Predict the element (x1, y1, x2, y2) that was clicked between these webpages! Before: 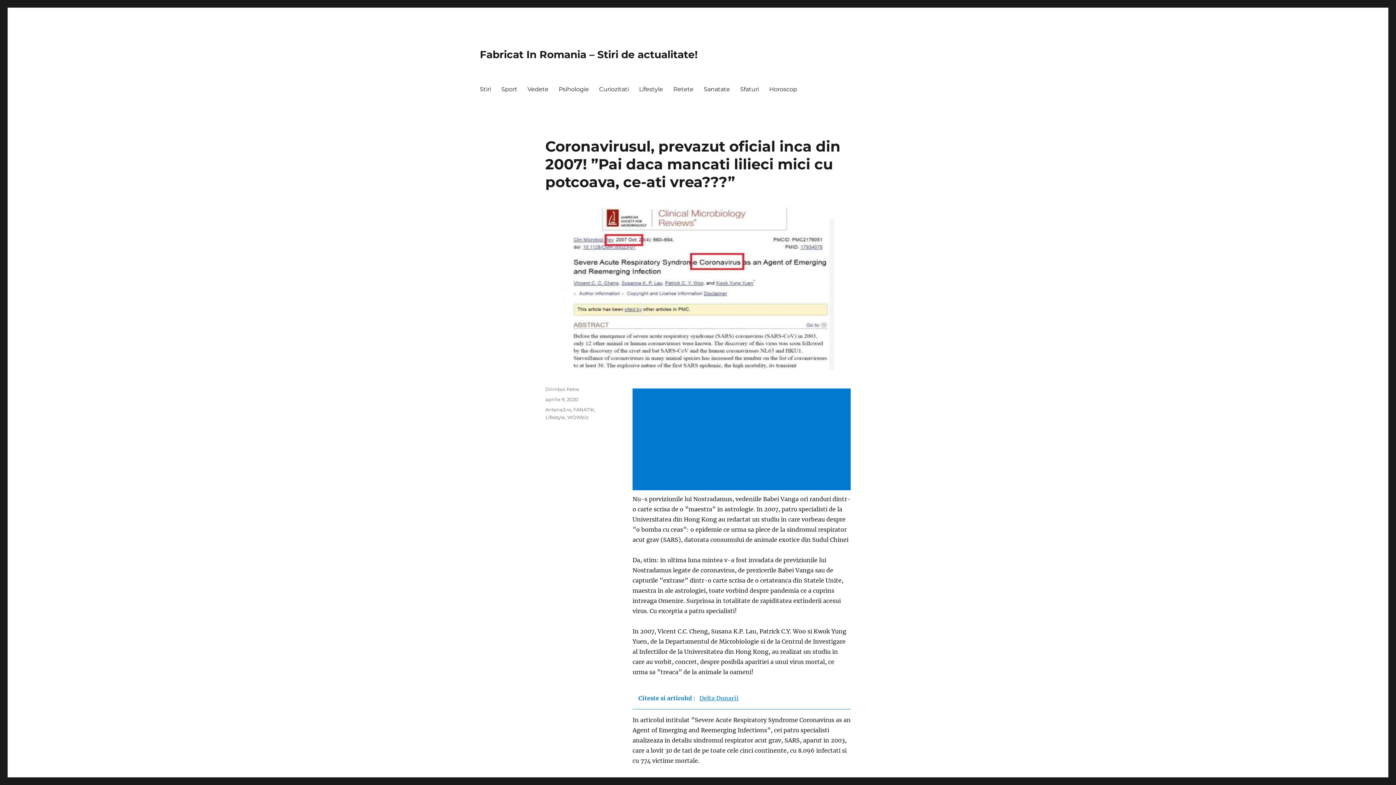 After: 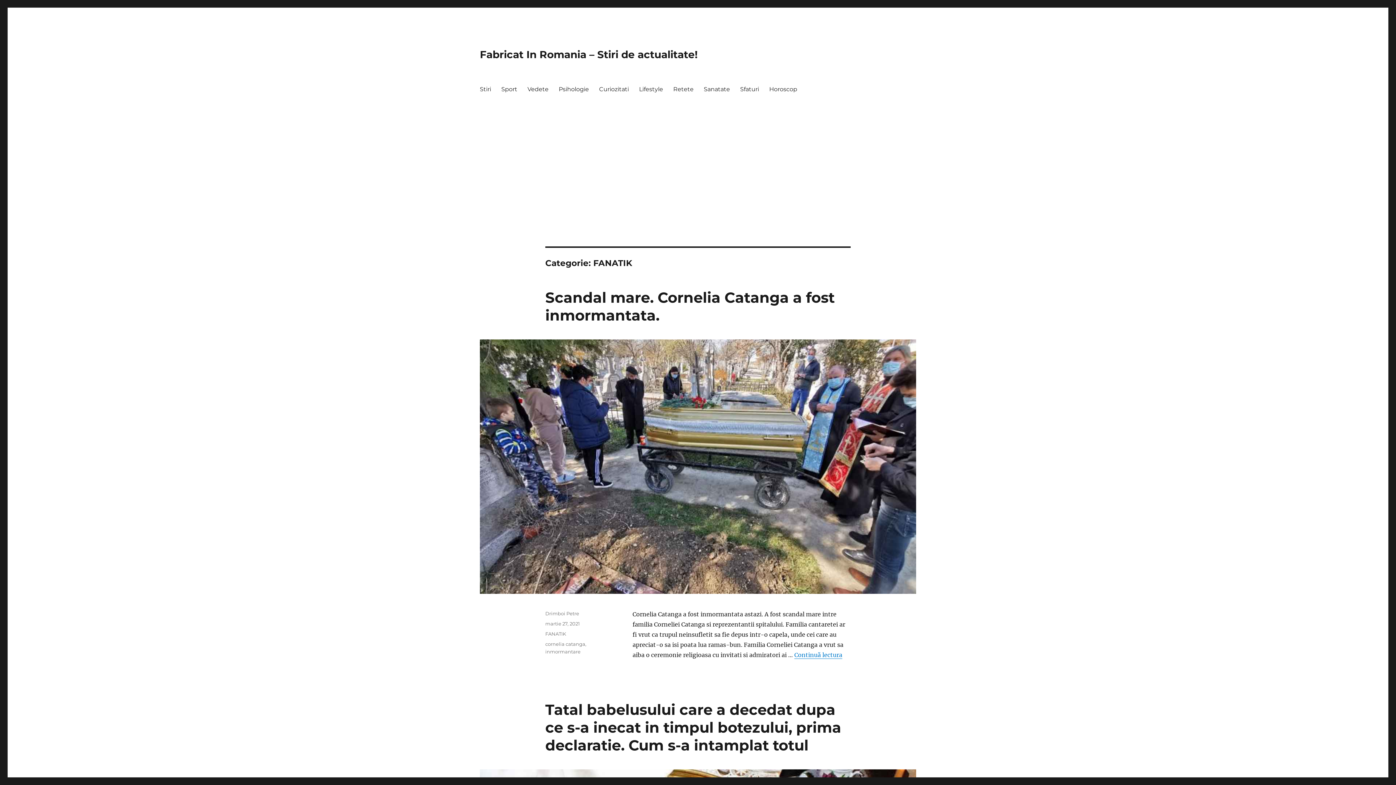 Action: label: FANATIK bbox: (573, 406, 594, 412)